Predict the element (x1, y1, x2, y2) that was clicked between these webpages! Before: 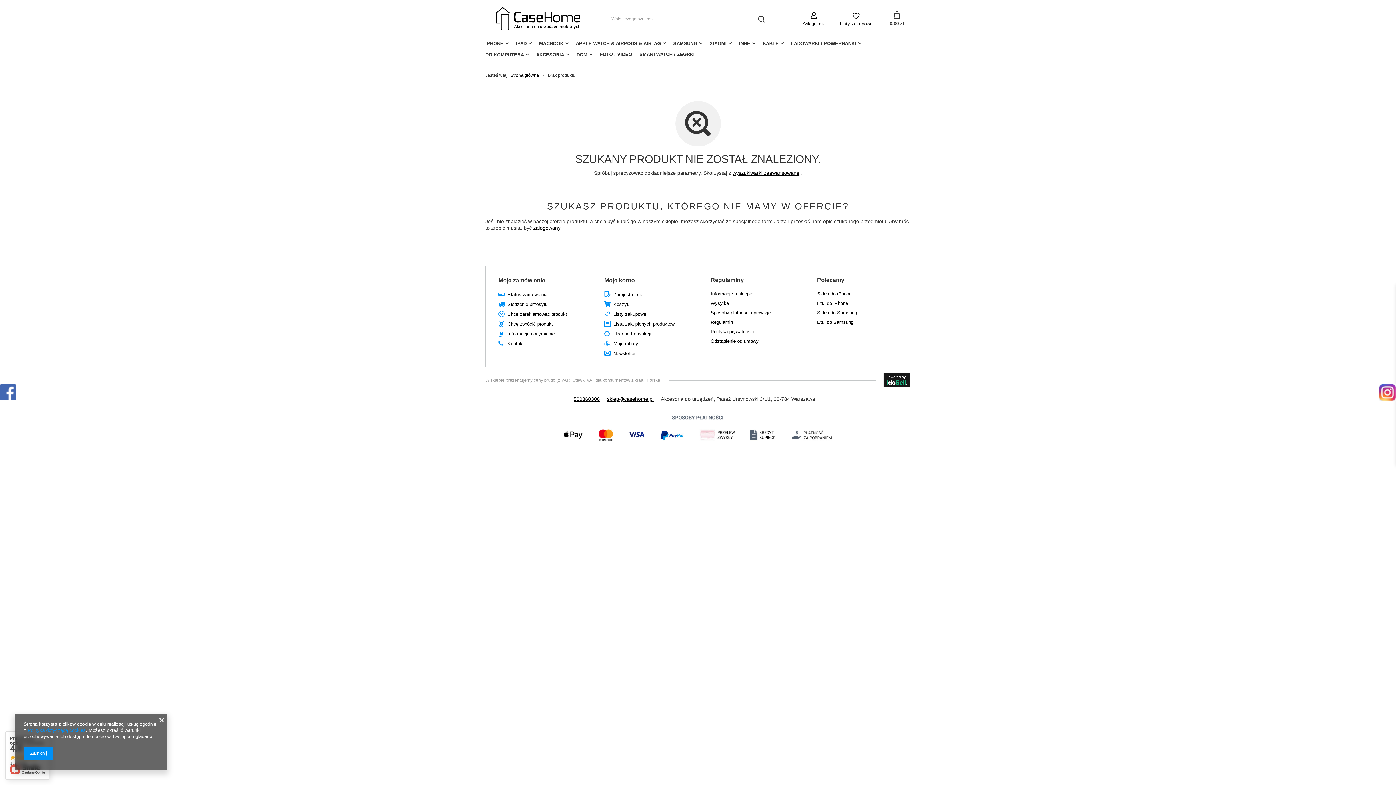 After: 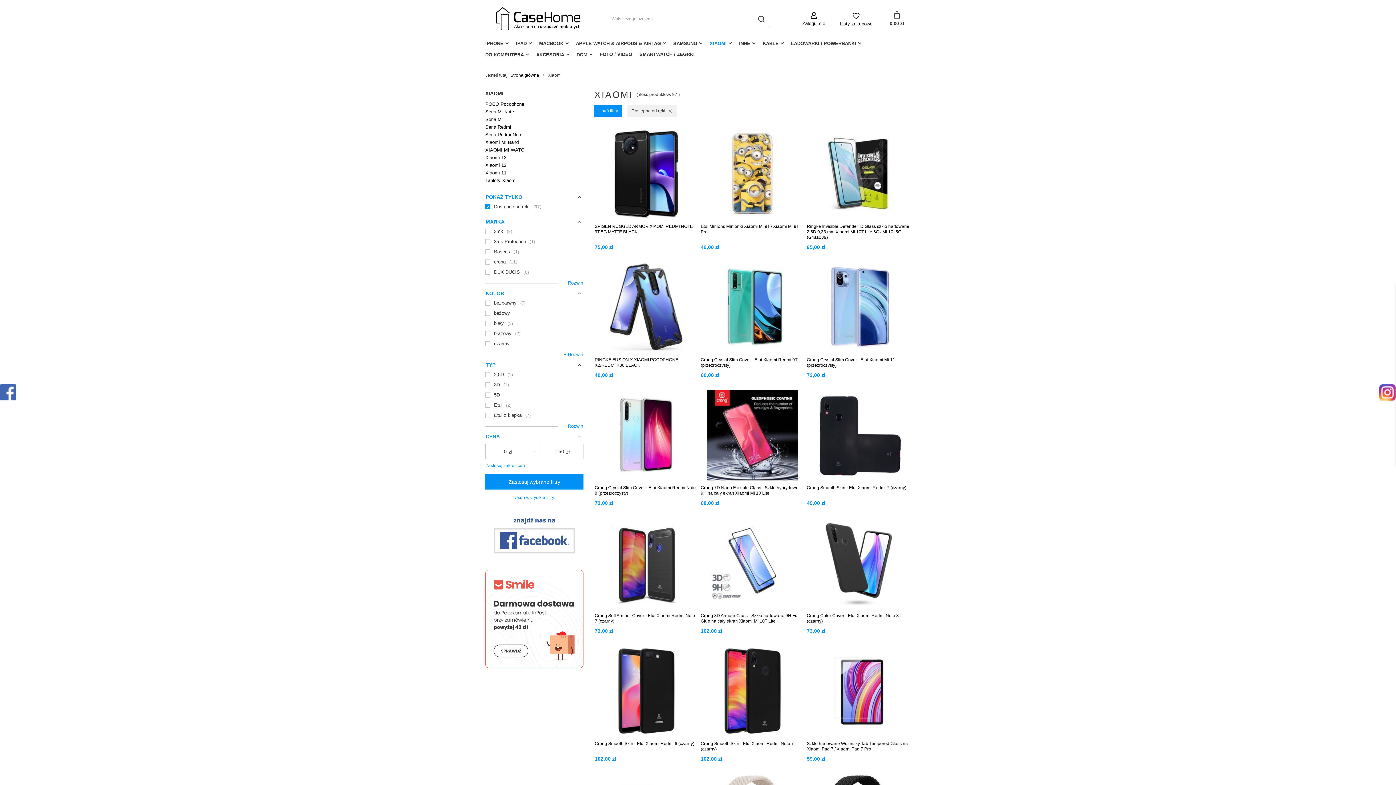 Action: bbox: (706, 38, 735, 49) label: XIAOMI